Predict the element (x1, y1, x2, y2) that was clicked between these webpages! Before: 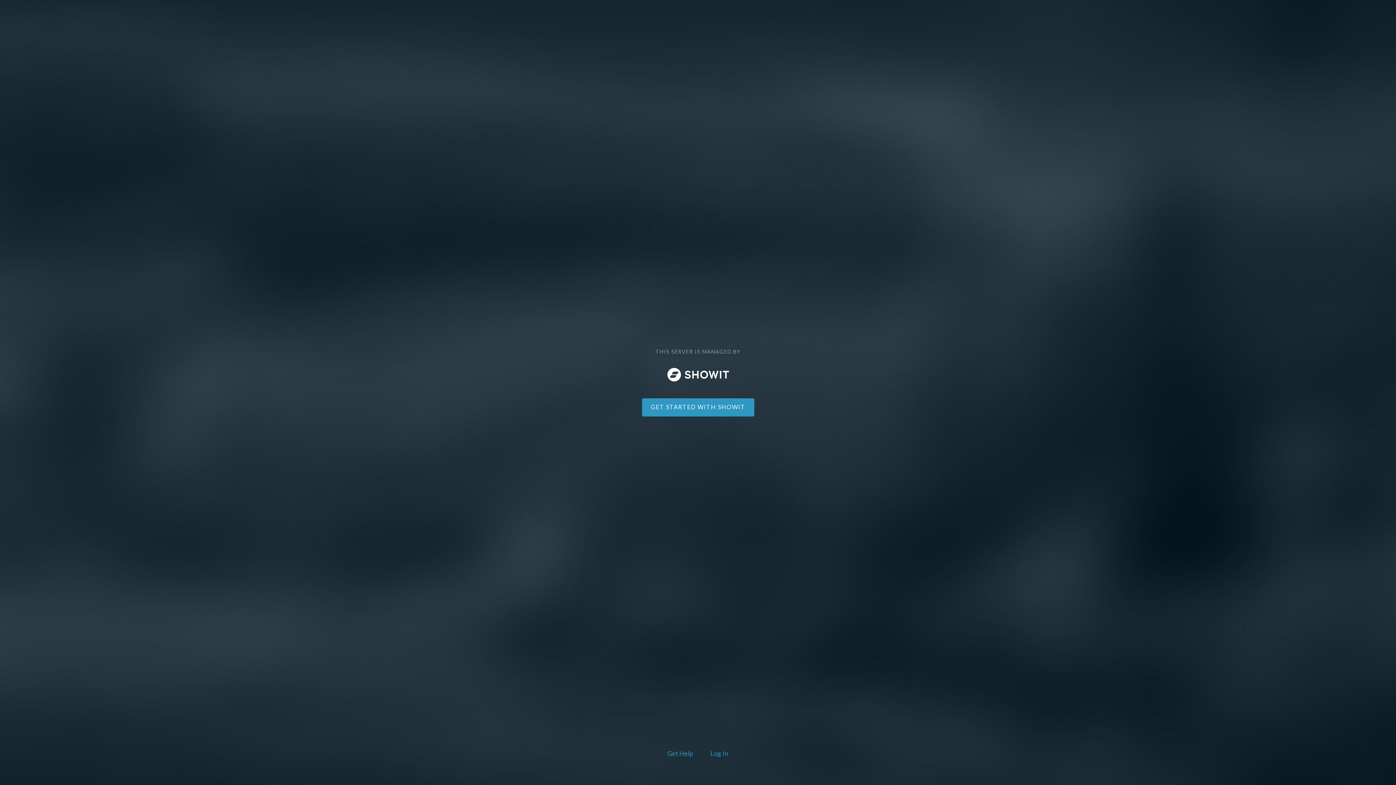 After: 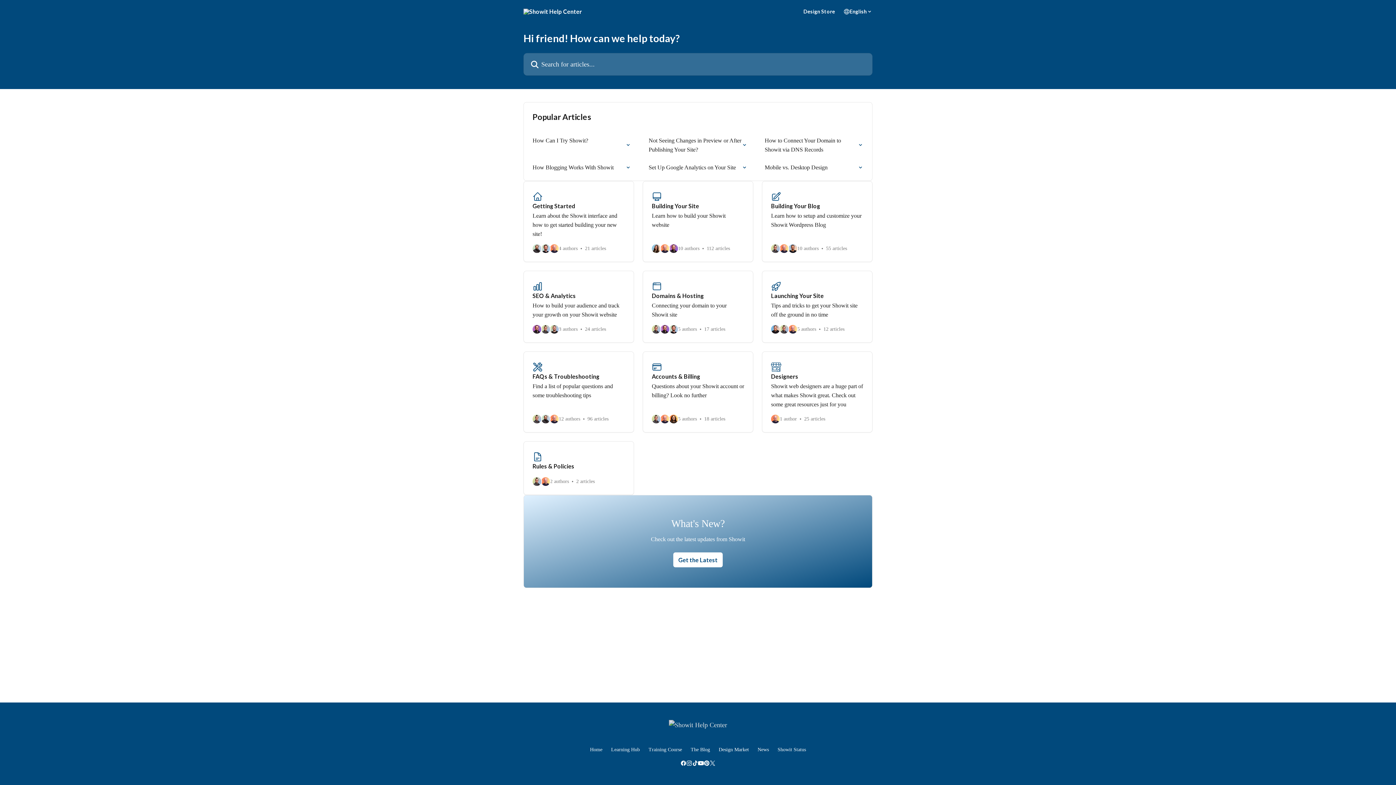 Action: bbox: (666, 748, 694, 760) label: Get Help